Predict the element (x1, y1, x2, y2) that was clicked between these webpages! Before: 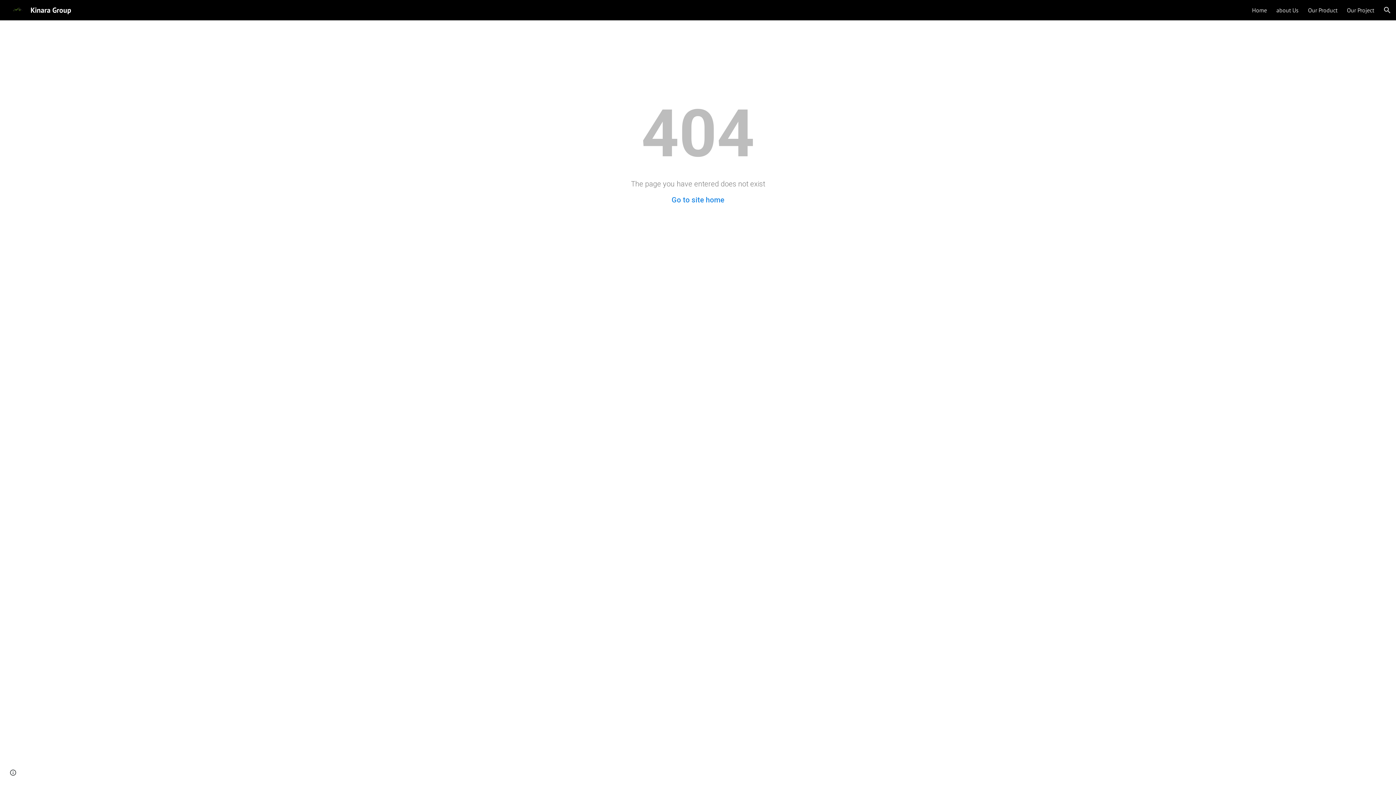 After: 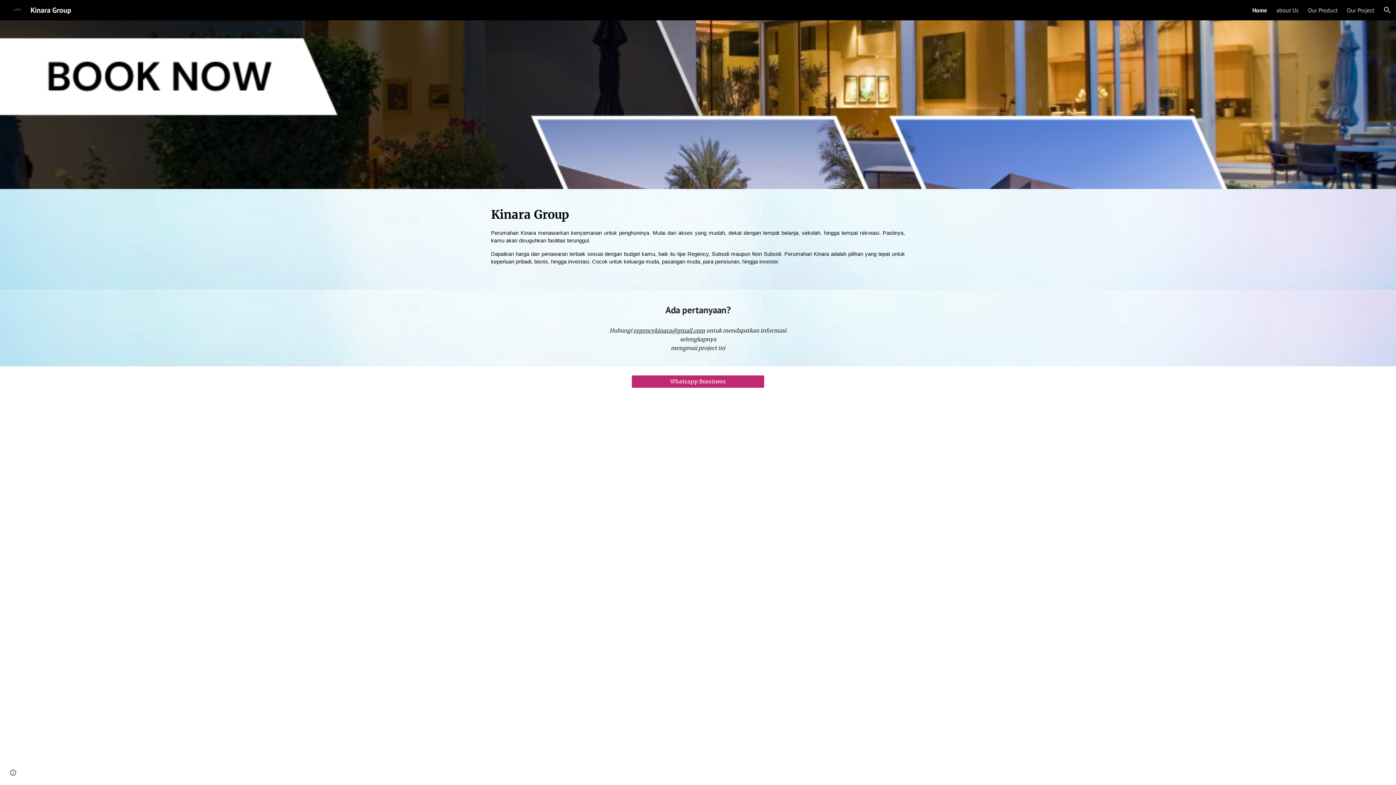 Action: label: Home bbox: (1252, 6, 1267, 13)